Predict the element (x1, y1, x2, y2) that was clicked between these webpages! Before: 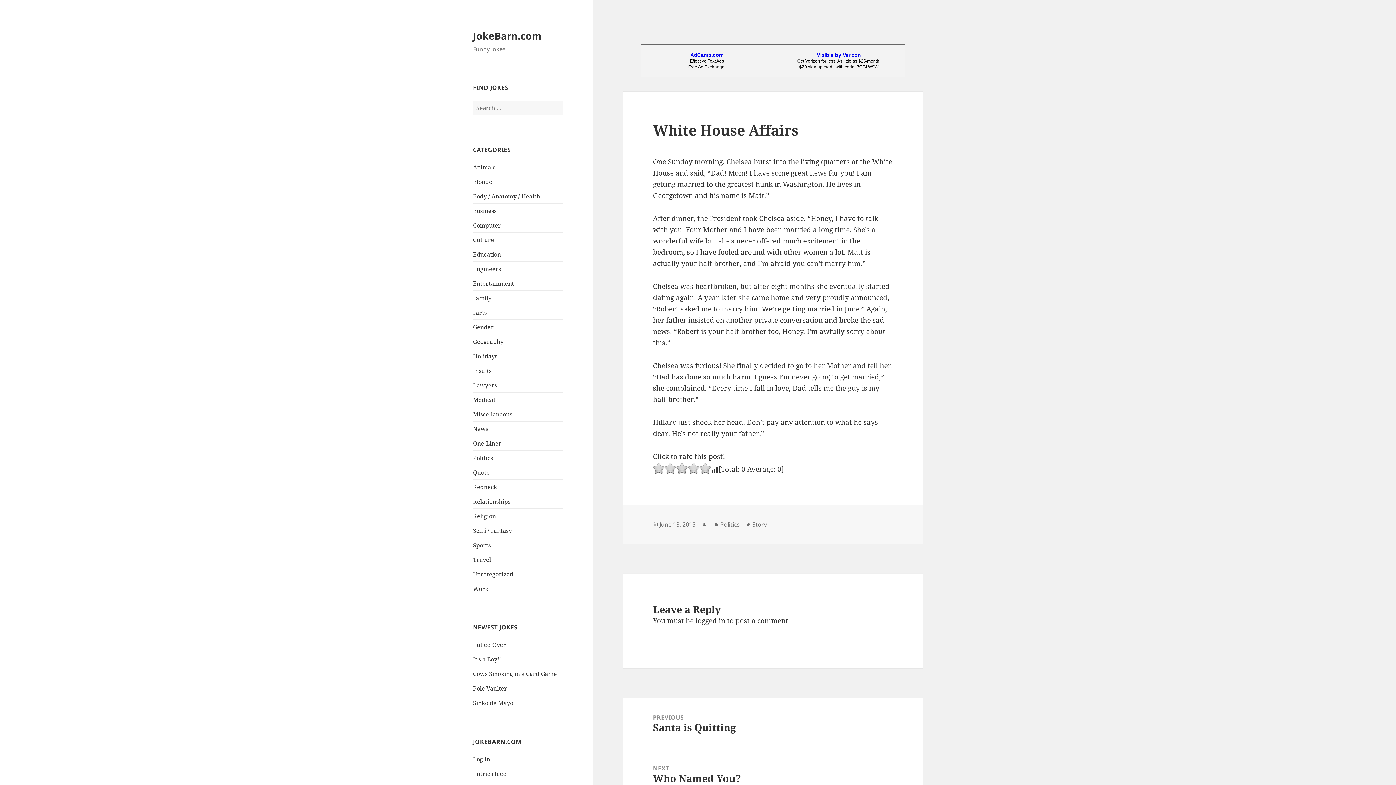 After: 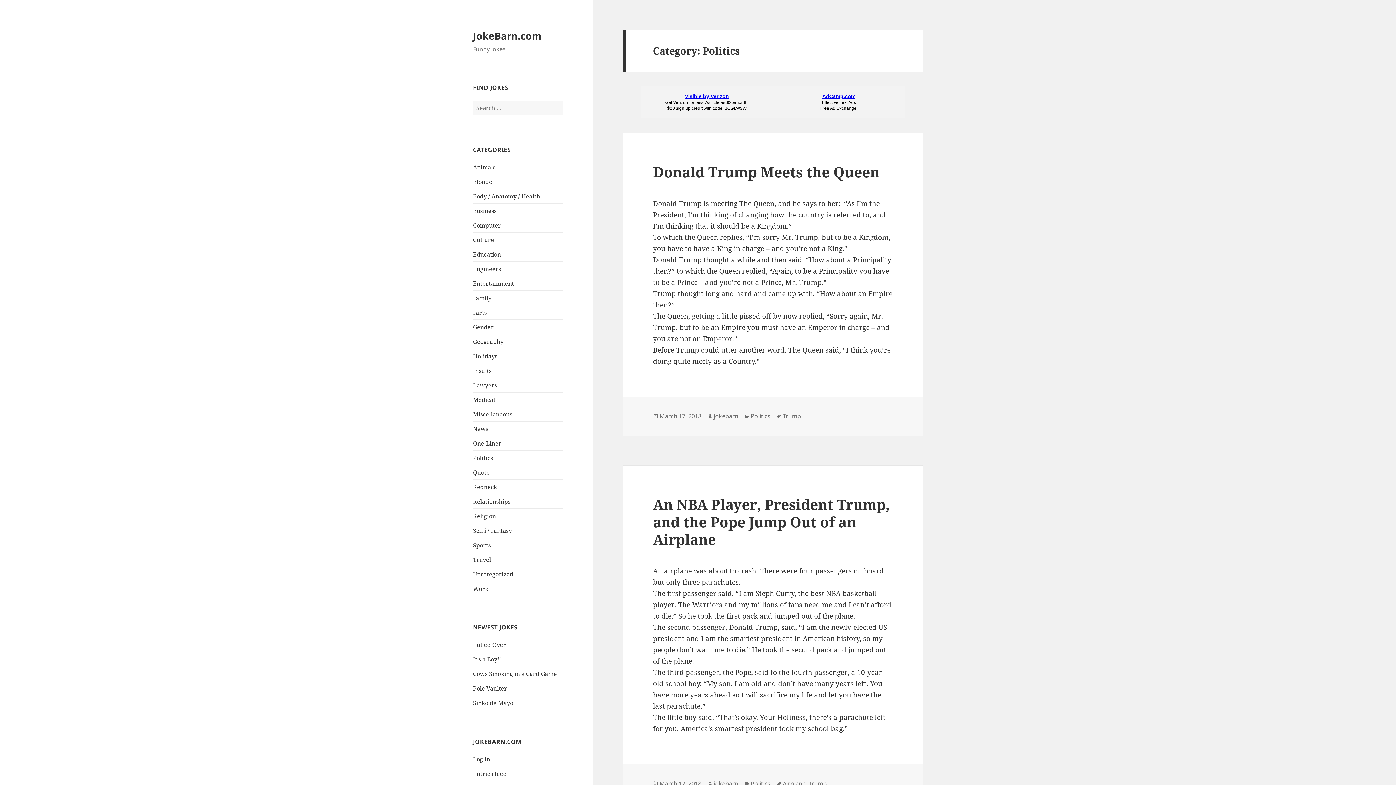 Action: bbox: (720, 520, 740, 528) label: Politics